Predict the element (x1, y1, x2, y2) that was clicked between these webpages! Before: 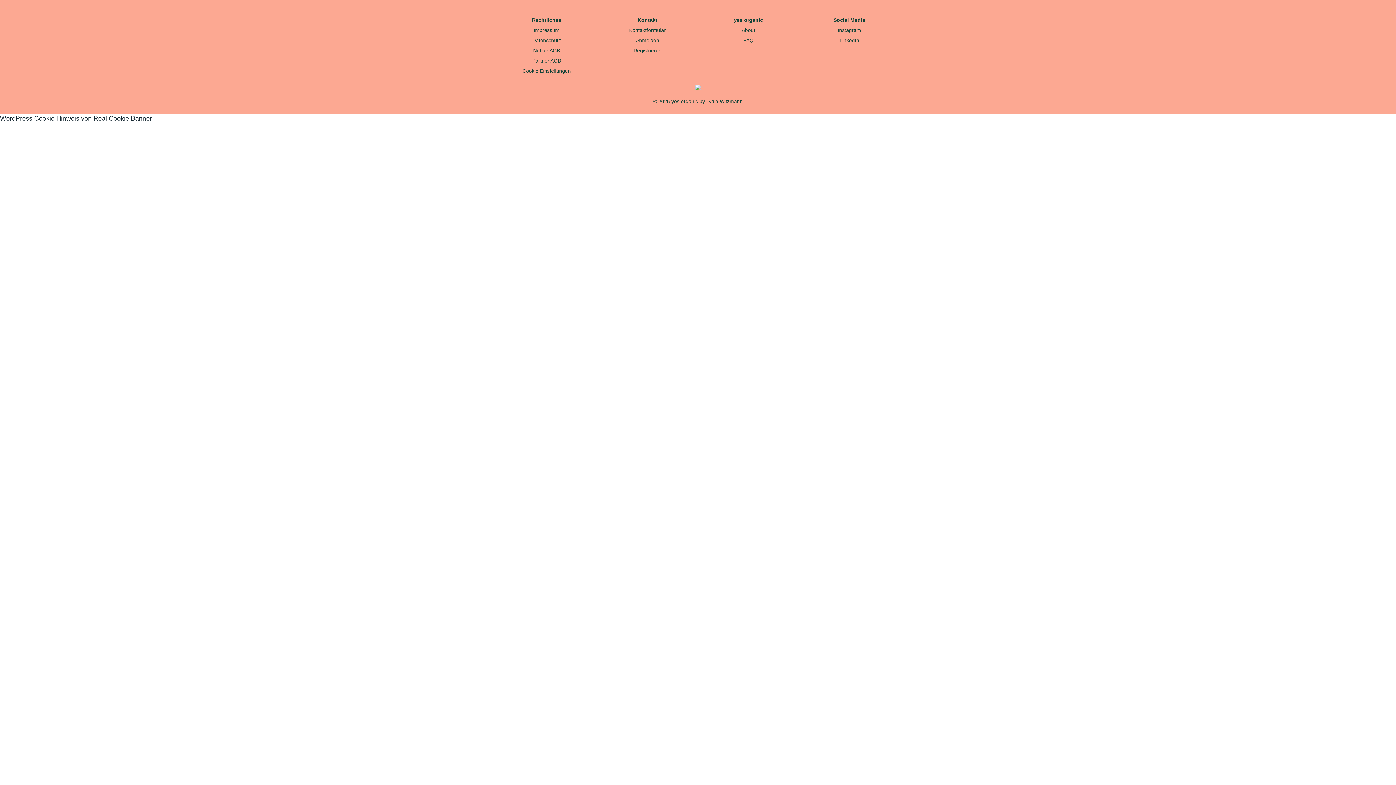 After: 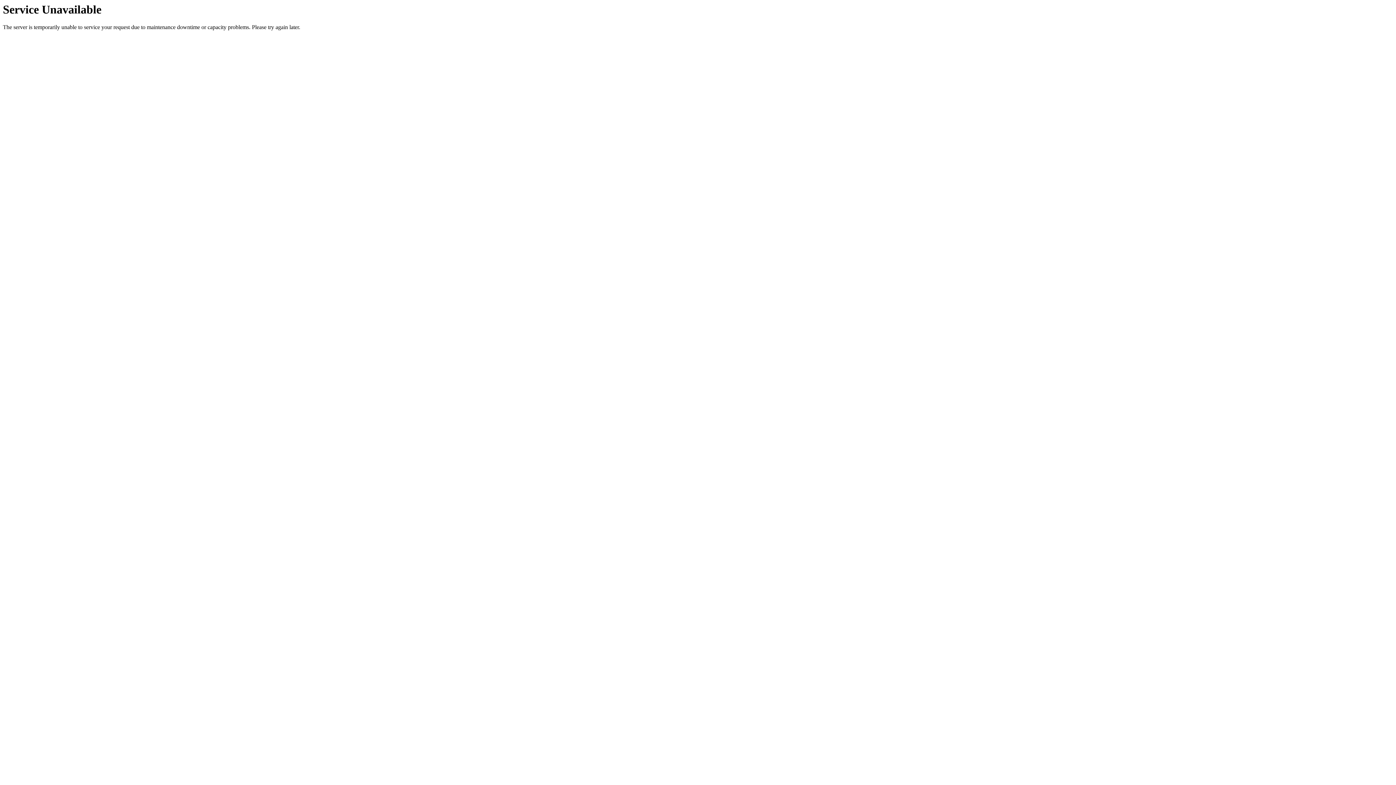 Action: bbox: (532, 57, 561, 63) label: Partner AGB